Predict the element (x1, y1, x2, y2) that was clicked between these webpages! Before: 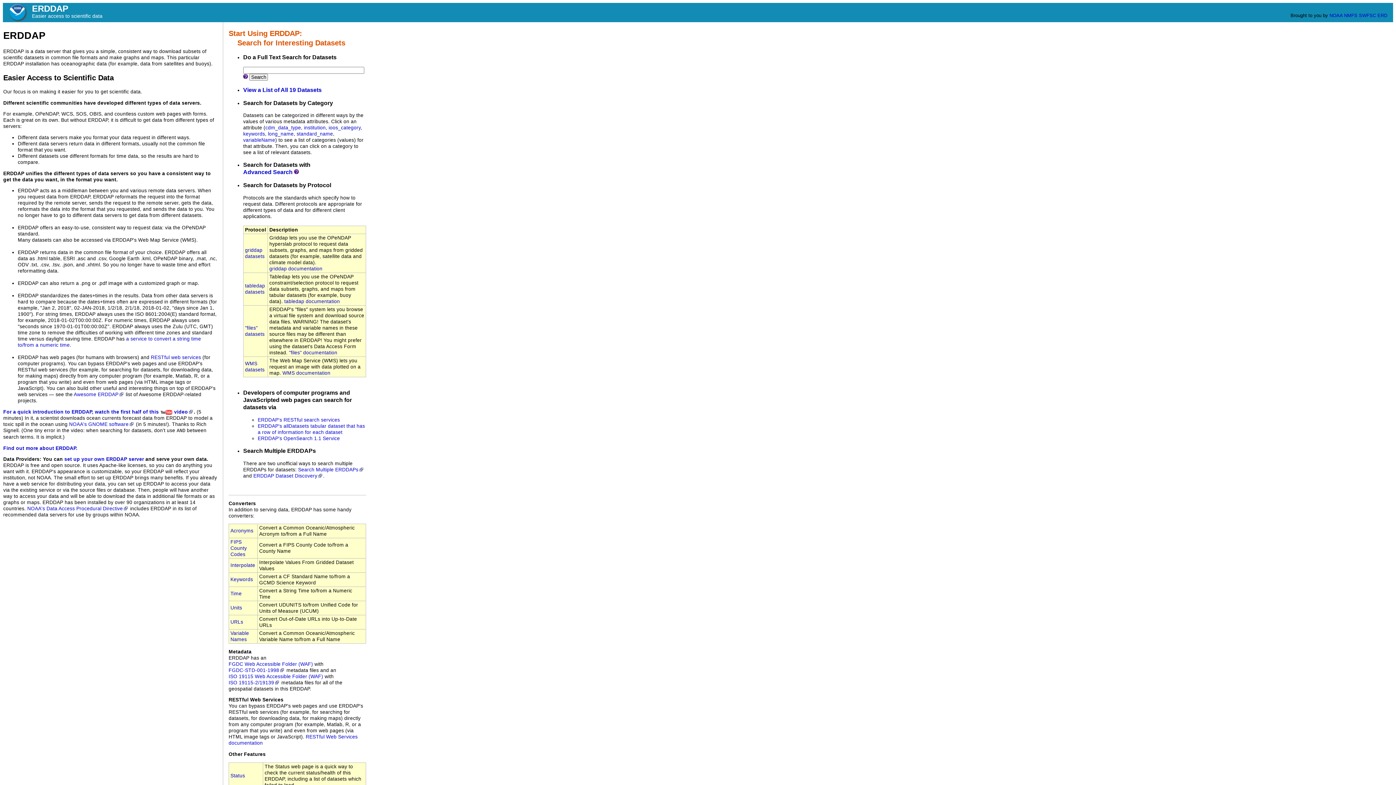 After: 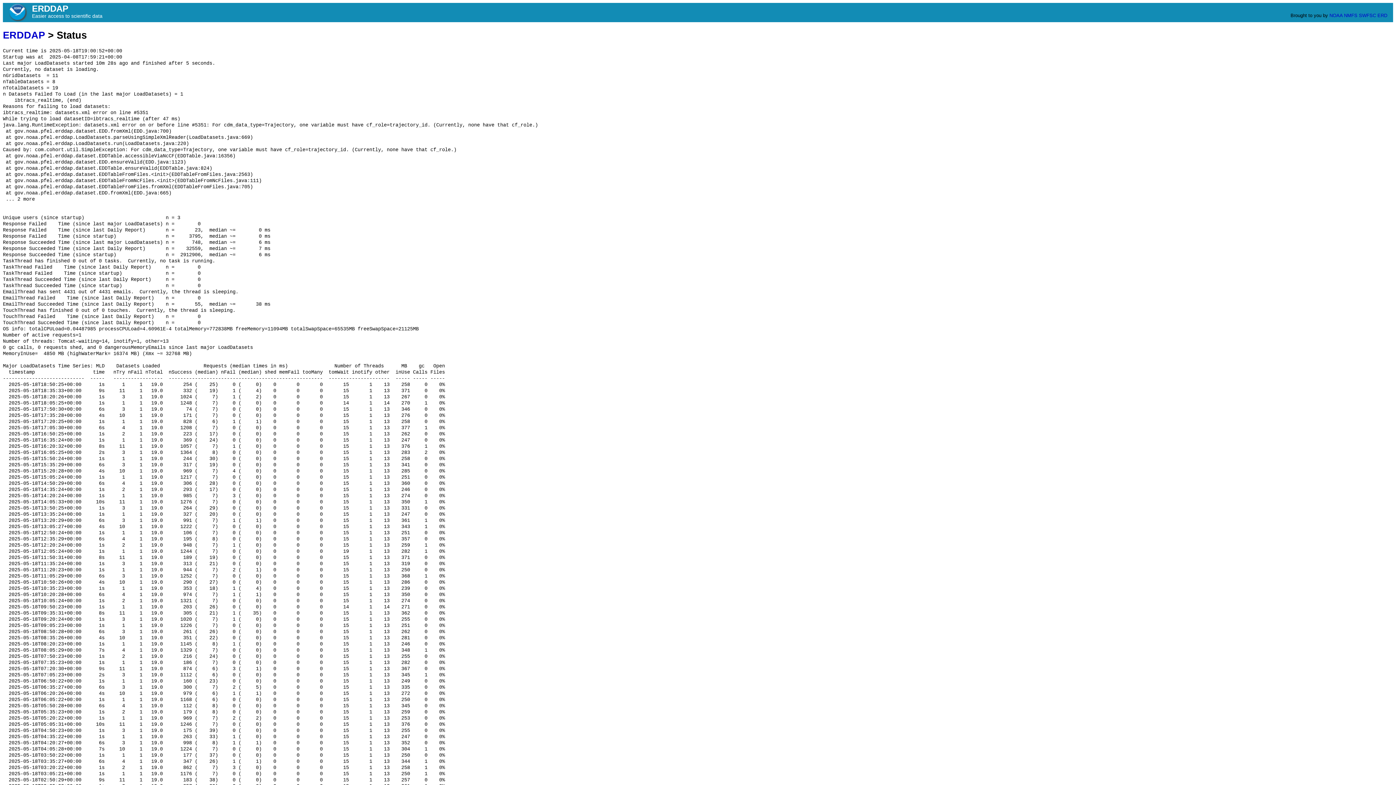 Action: bbox: (230, 773, 245, 778) label: Status